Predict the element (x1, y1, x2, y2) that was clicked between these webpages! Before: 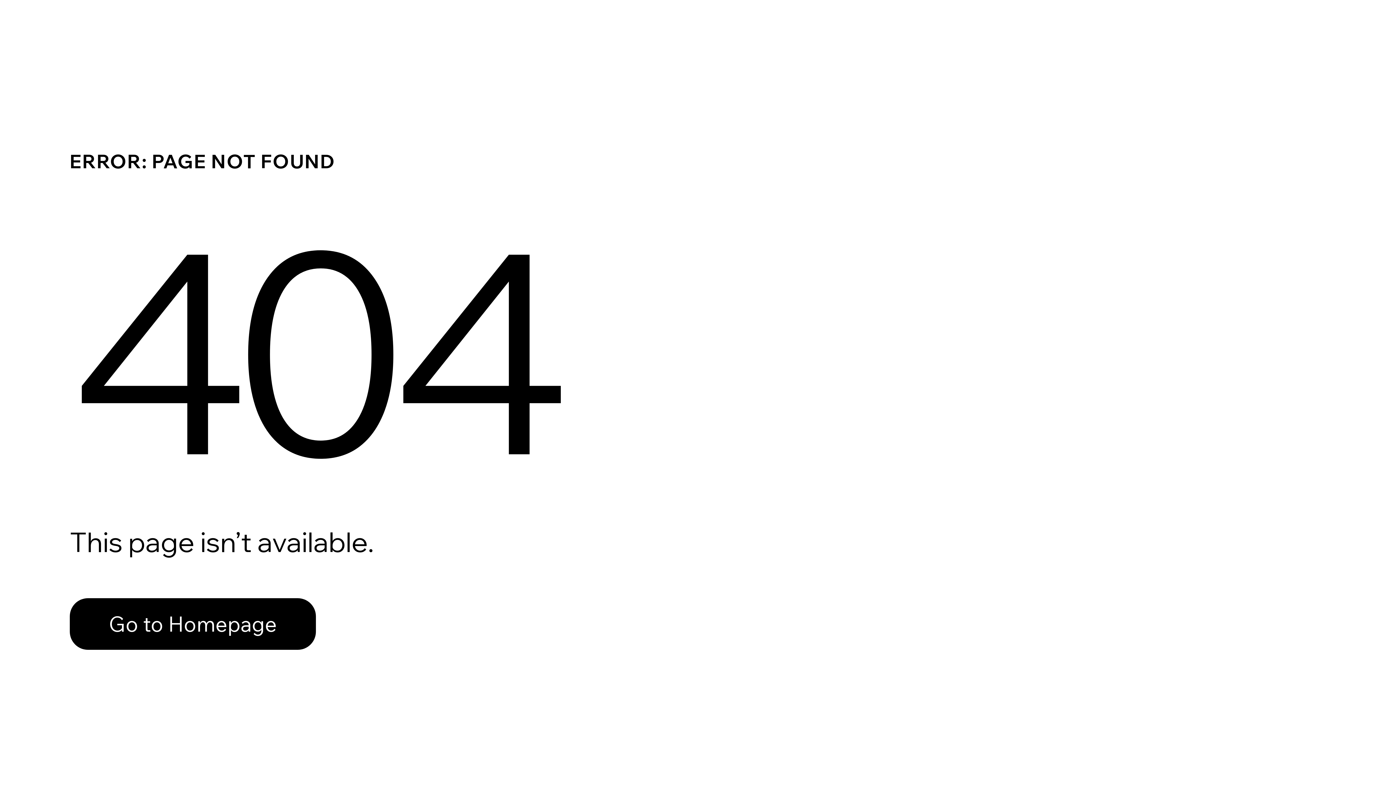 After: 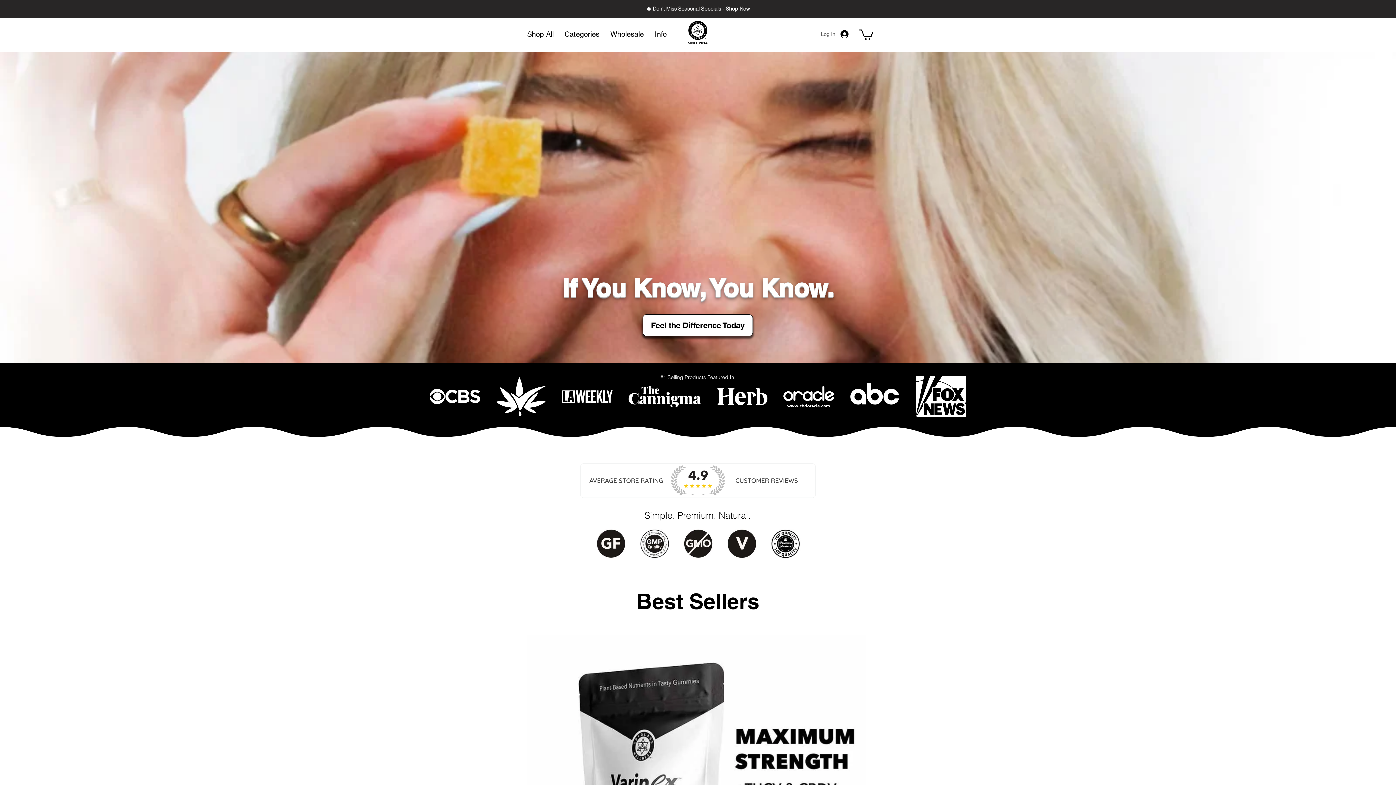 Action: label: Go to Homepage bbox: (69, 582, 768, 659)